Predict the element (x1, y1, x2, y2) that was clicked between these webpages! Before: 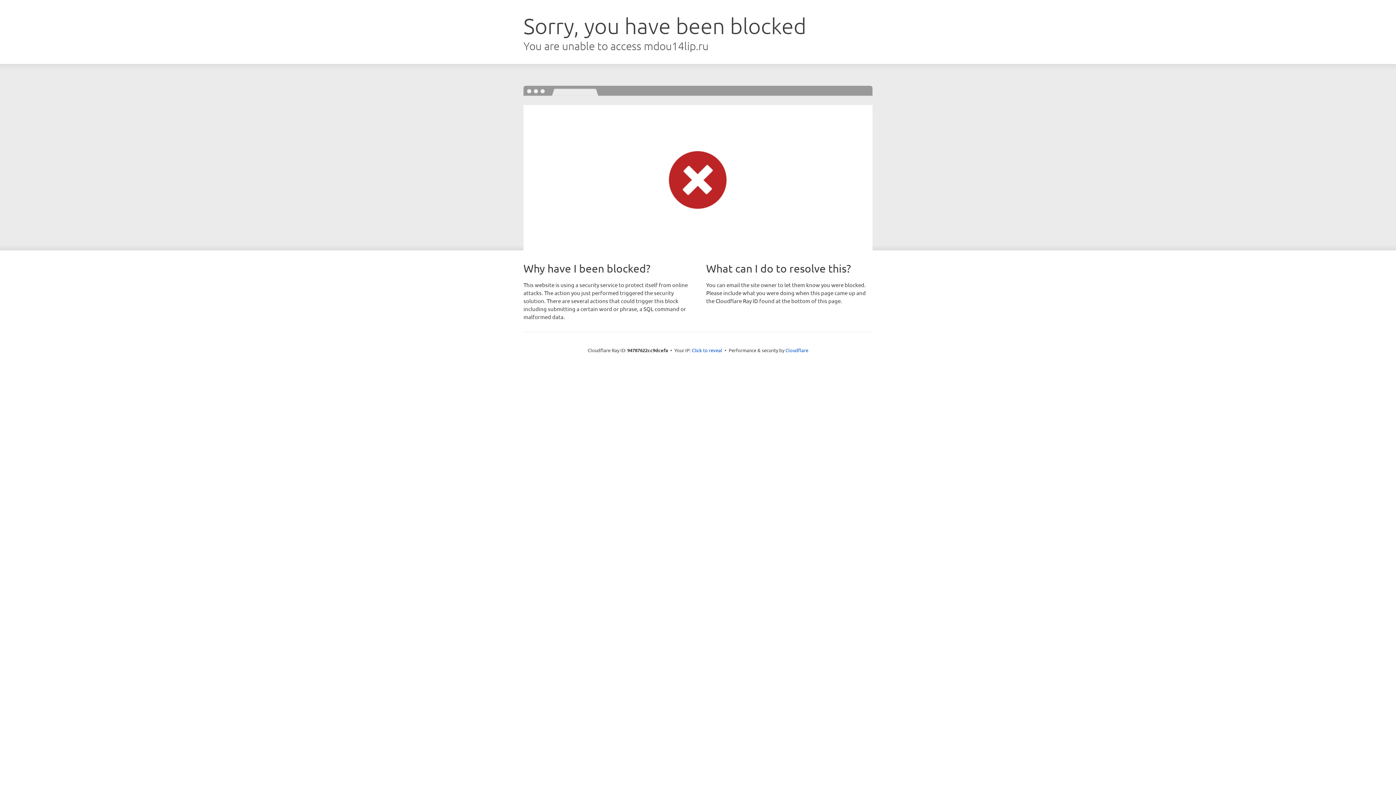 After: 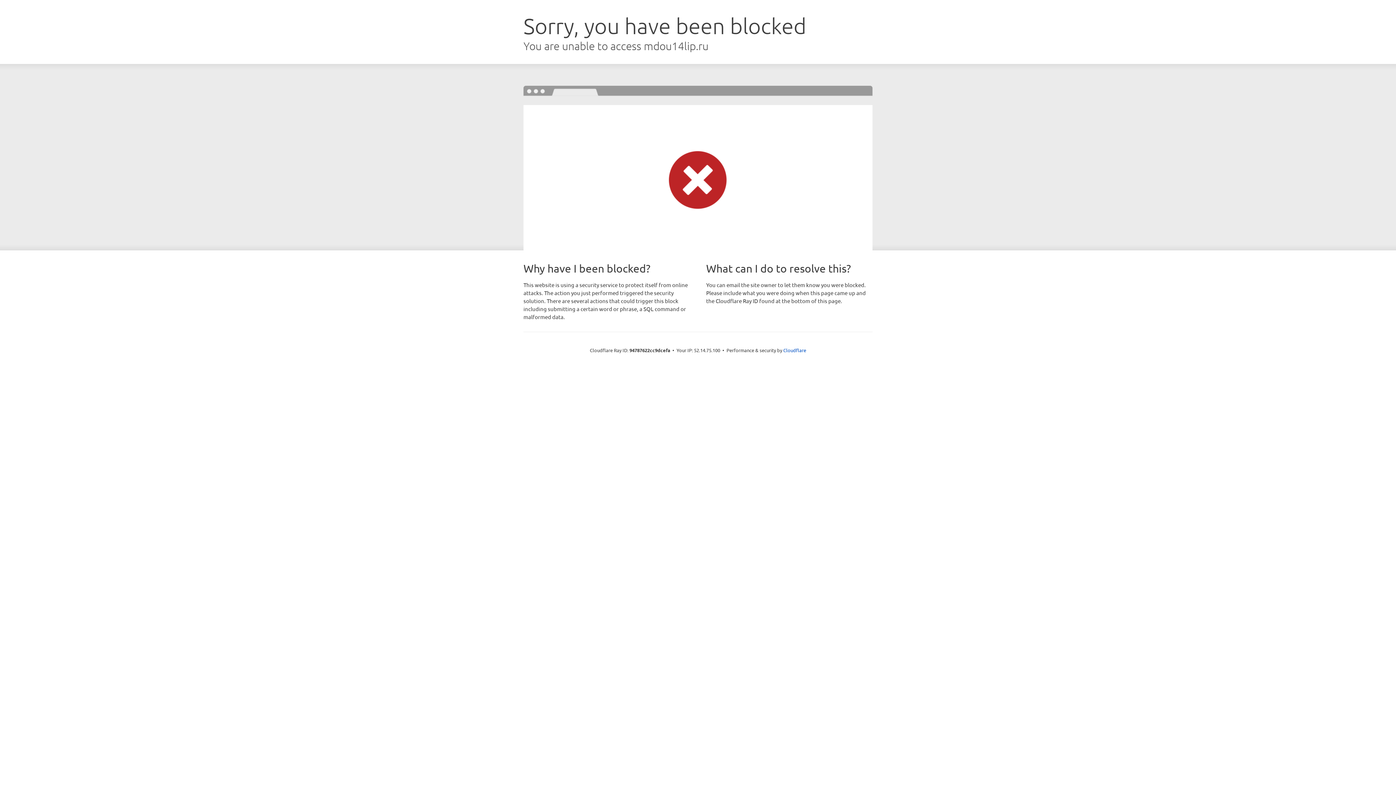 Action: label: Click to reveal bbox: (692, 346, 722, 353)